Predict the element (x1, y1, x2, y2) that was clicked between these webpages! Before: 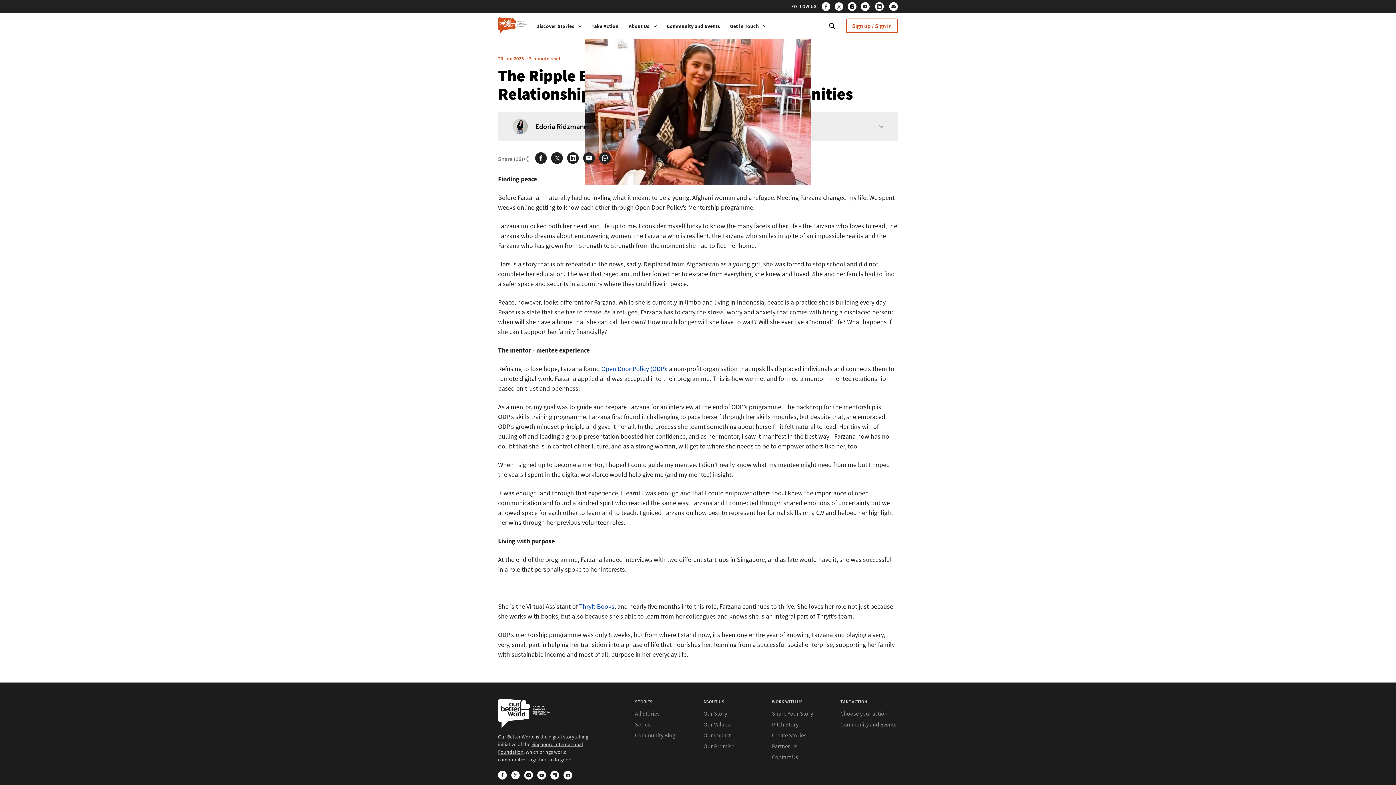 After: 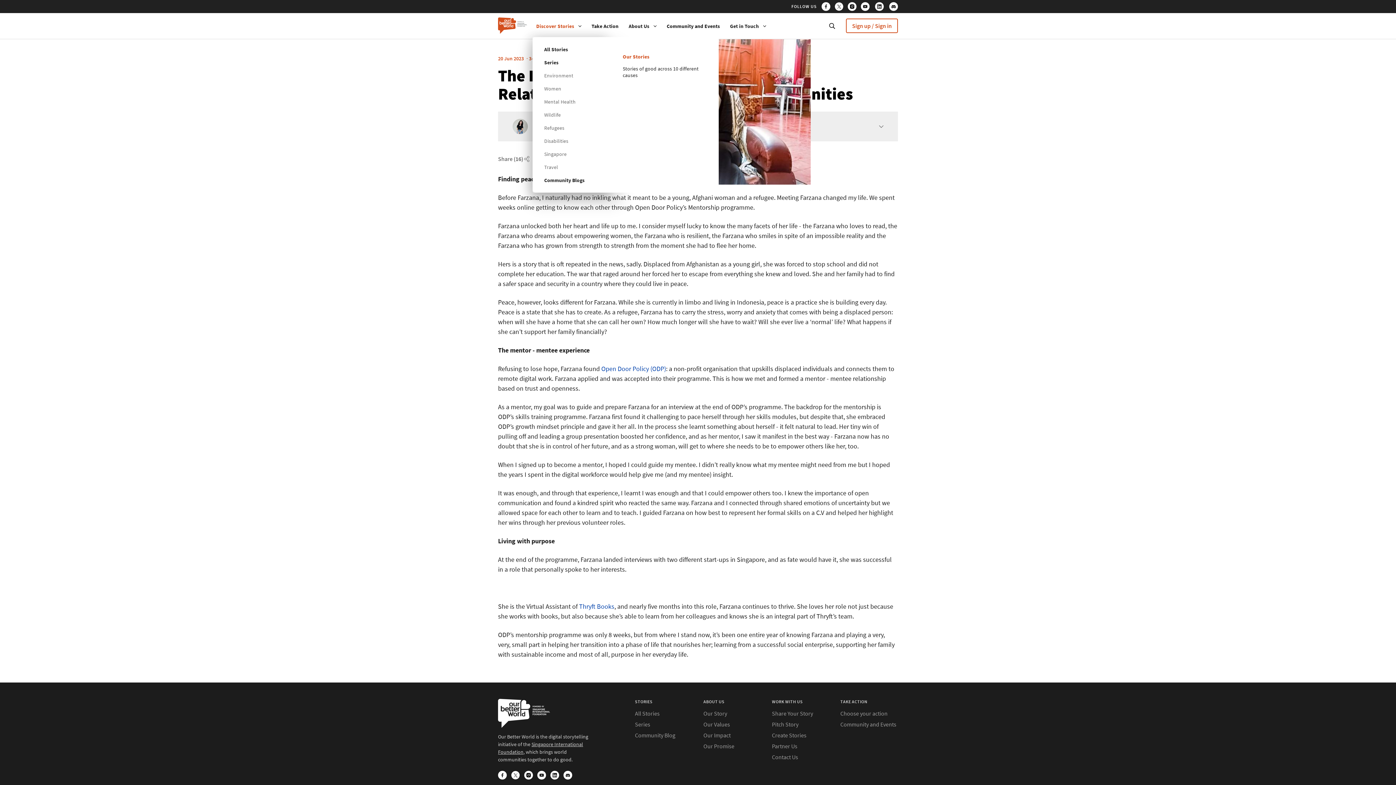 Action: bbox: (536, 22, 574, 29) label: Discover Stories